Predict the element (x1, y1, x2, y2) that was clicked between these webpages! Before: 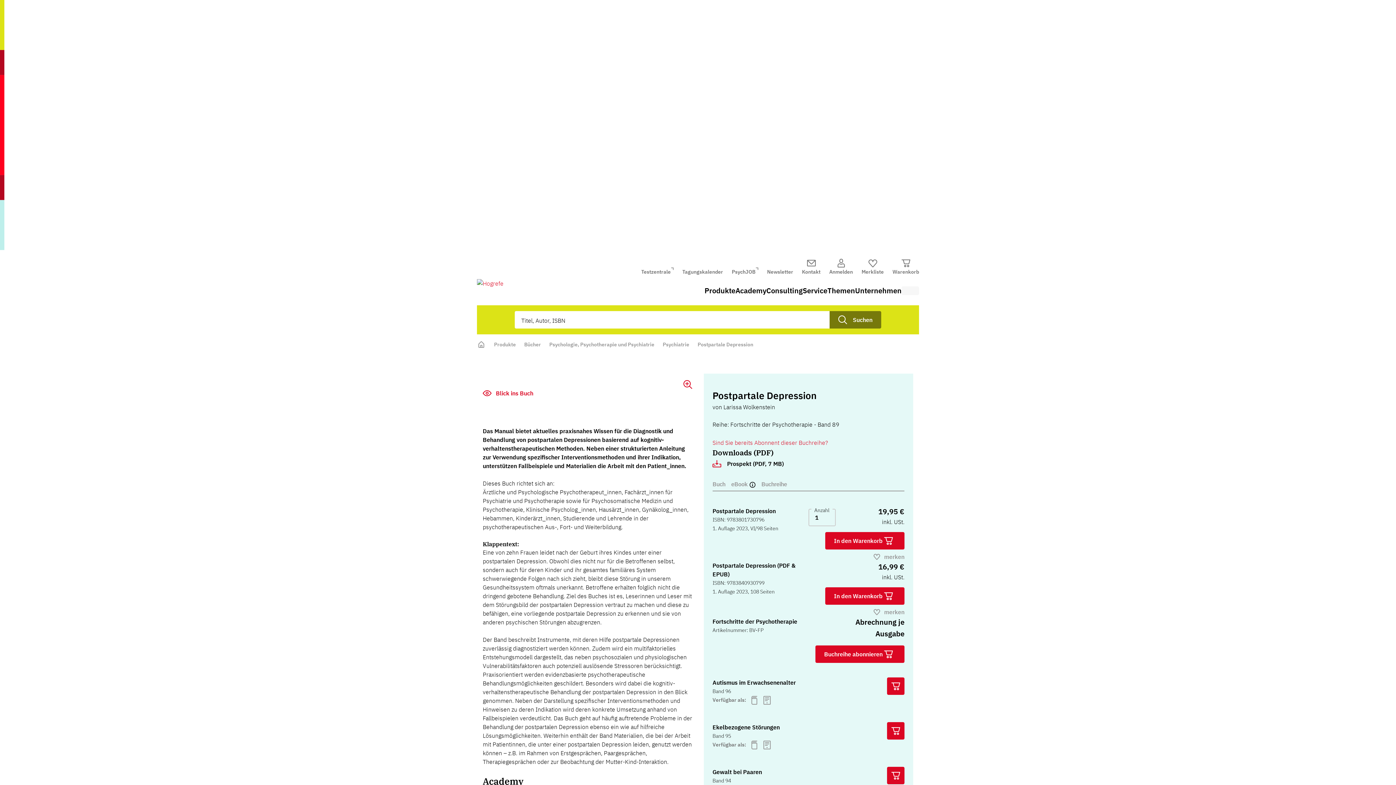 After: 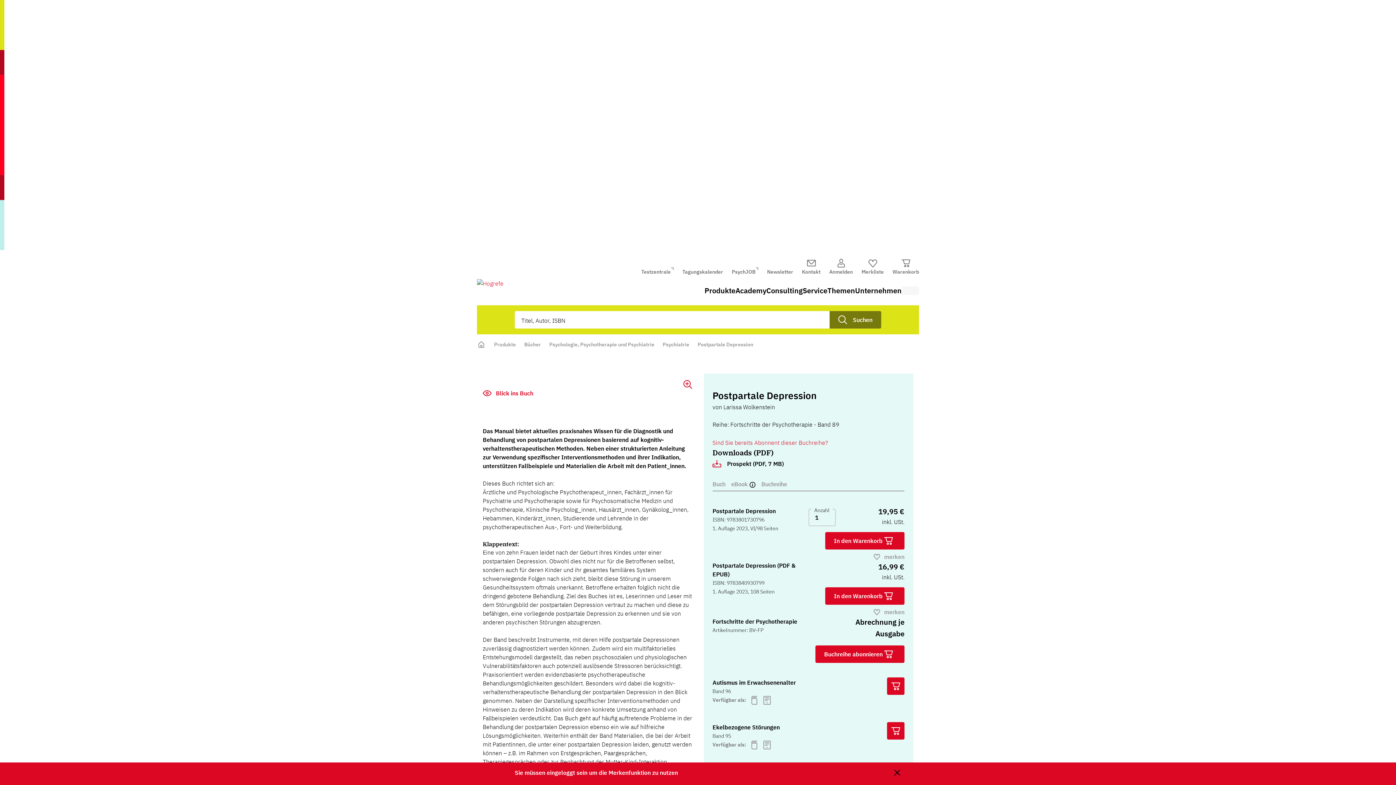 Action: label: merken bbox: (808, 552, 904, 561)